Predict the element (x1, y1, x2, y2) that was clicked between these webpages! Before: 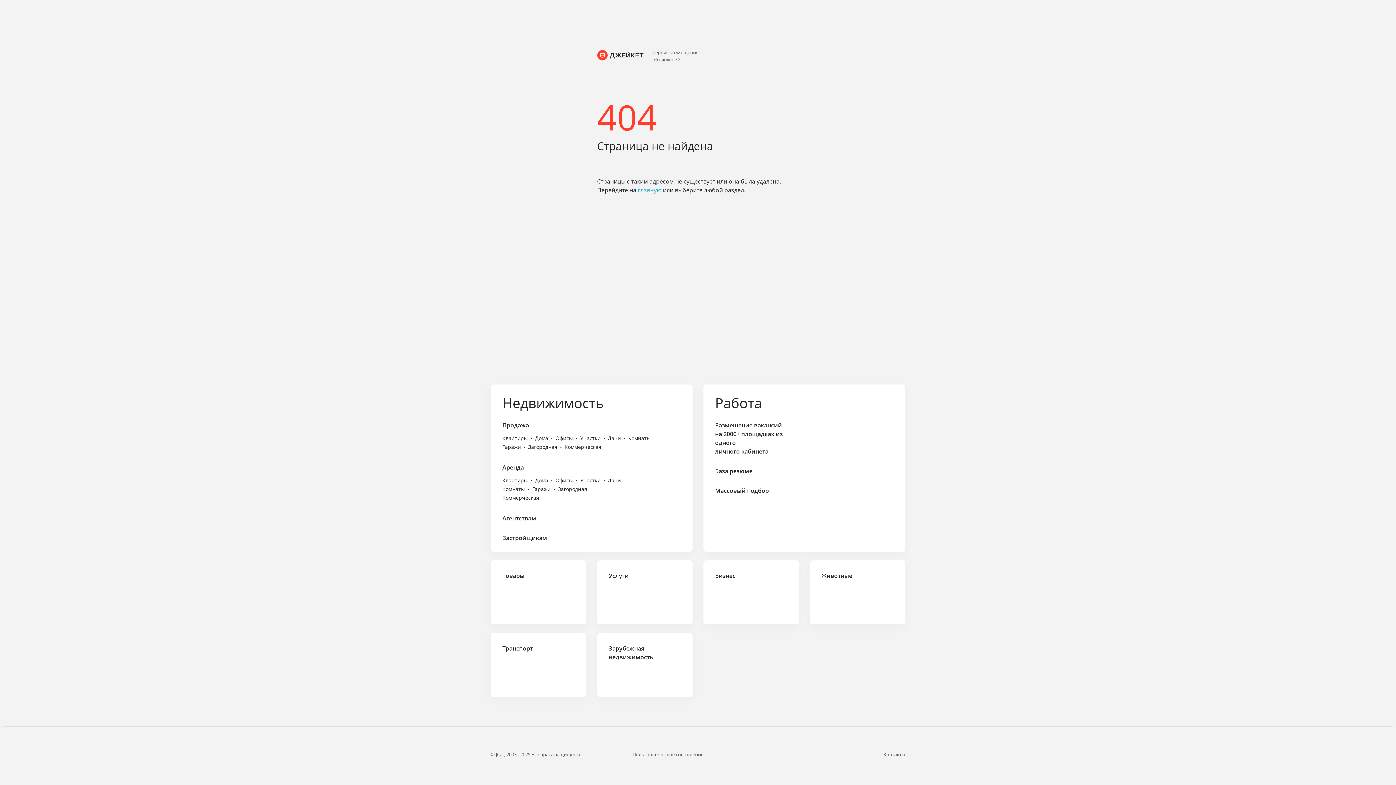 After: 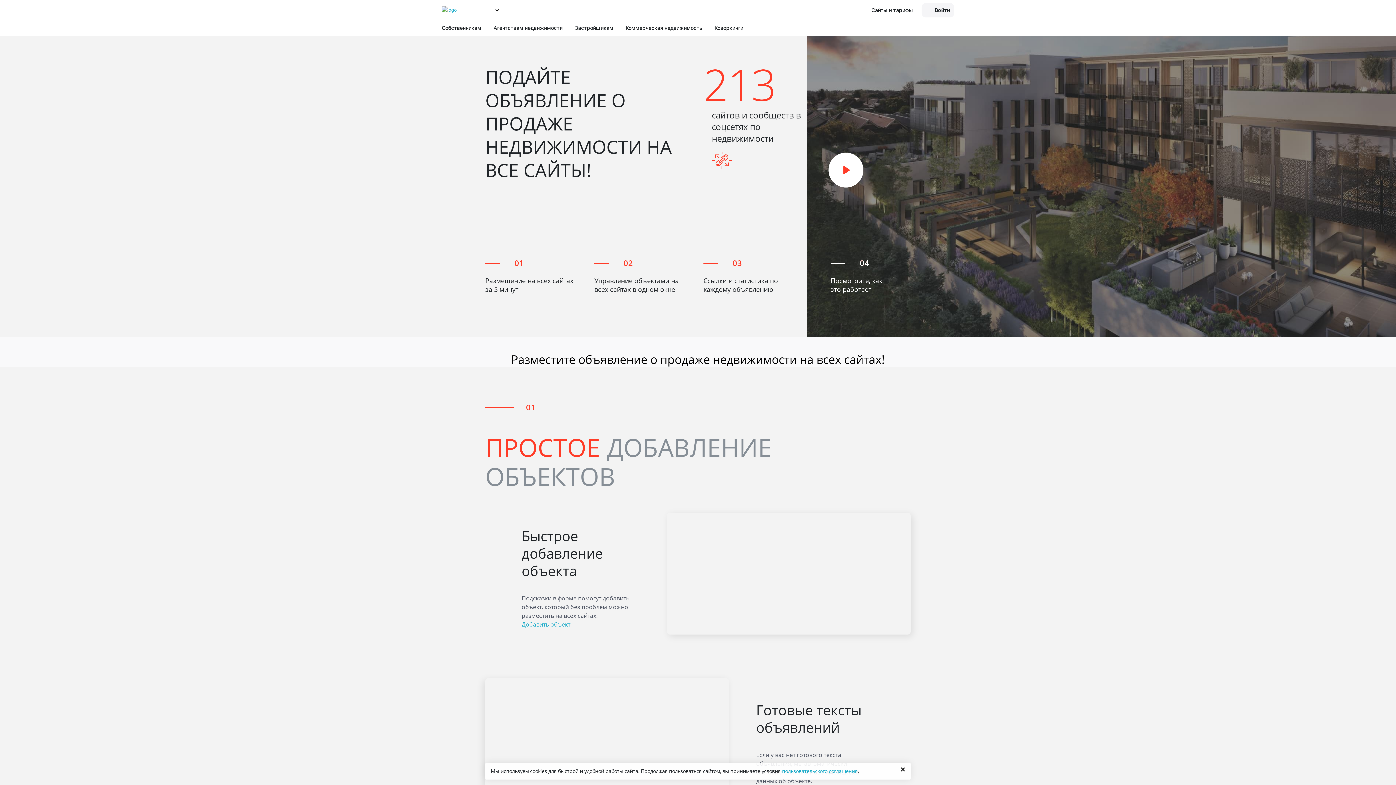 Action: bbox: (502, 421, 529, 429) label: Продажа